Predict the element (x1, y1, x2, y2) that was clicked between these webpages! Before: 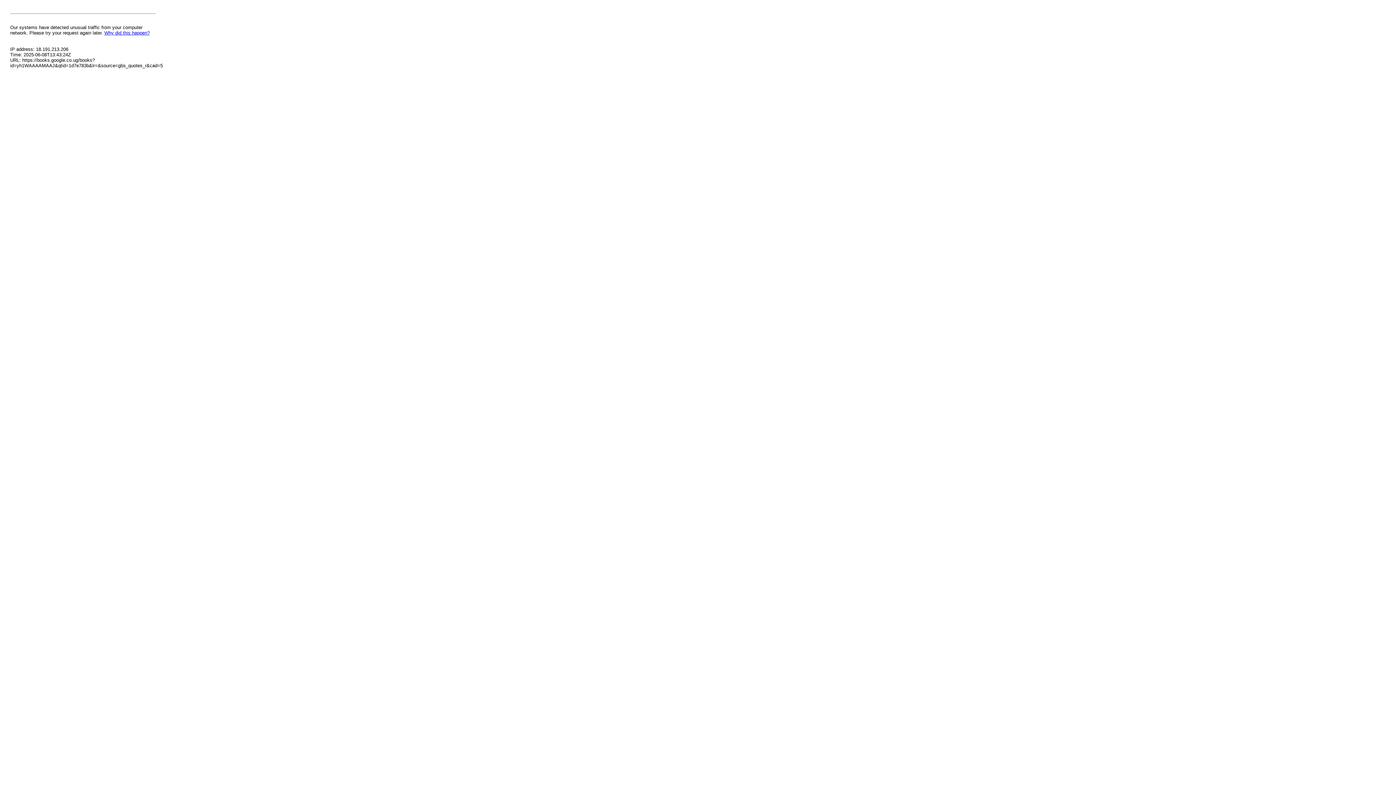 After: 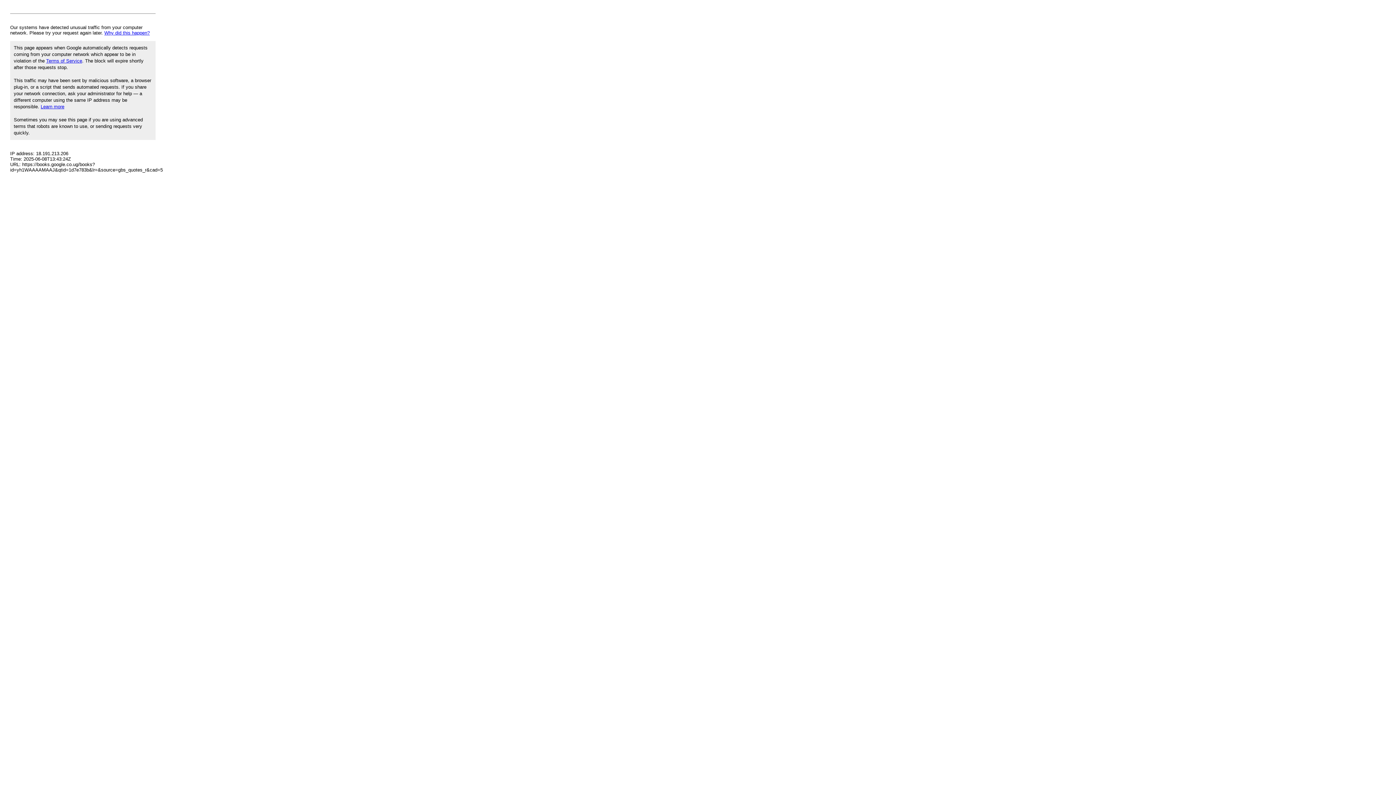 Action: label: Why did this happen? bbox: (104, 30, 149, 35)